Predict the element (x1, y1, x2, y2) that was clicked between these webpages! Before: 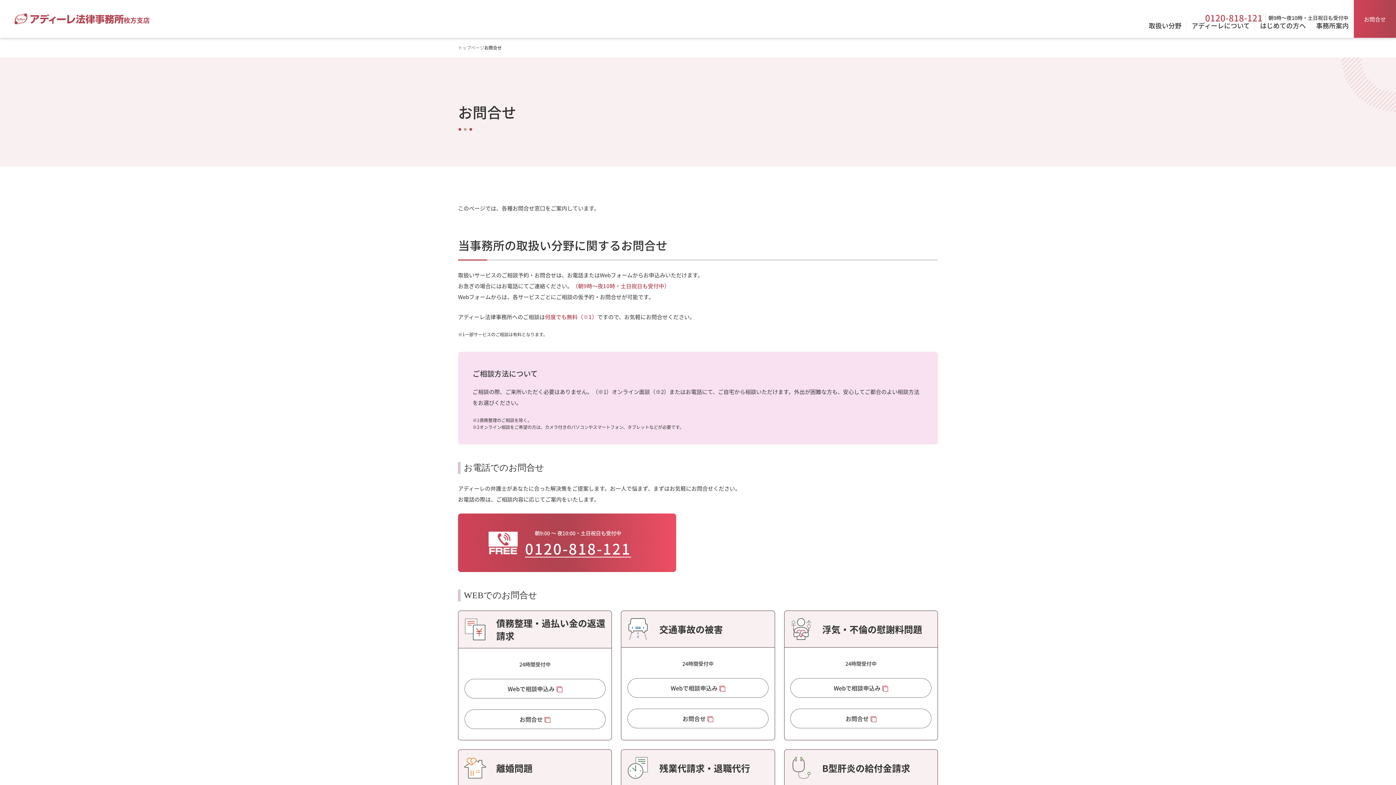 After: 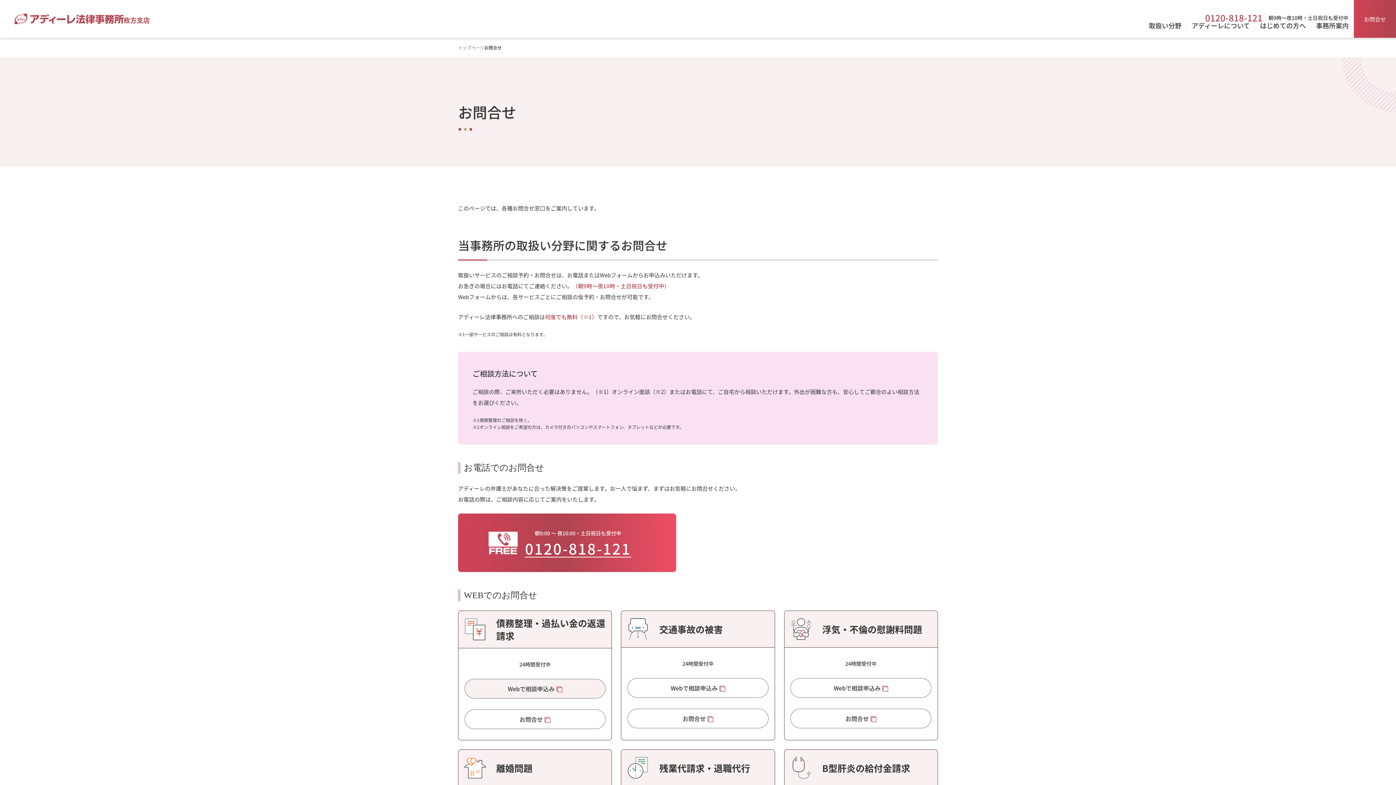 Action: bbox: (464, 679, 605, 698) label: Webで相談申込み